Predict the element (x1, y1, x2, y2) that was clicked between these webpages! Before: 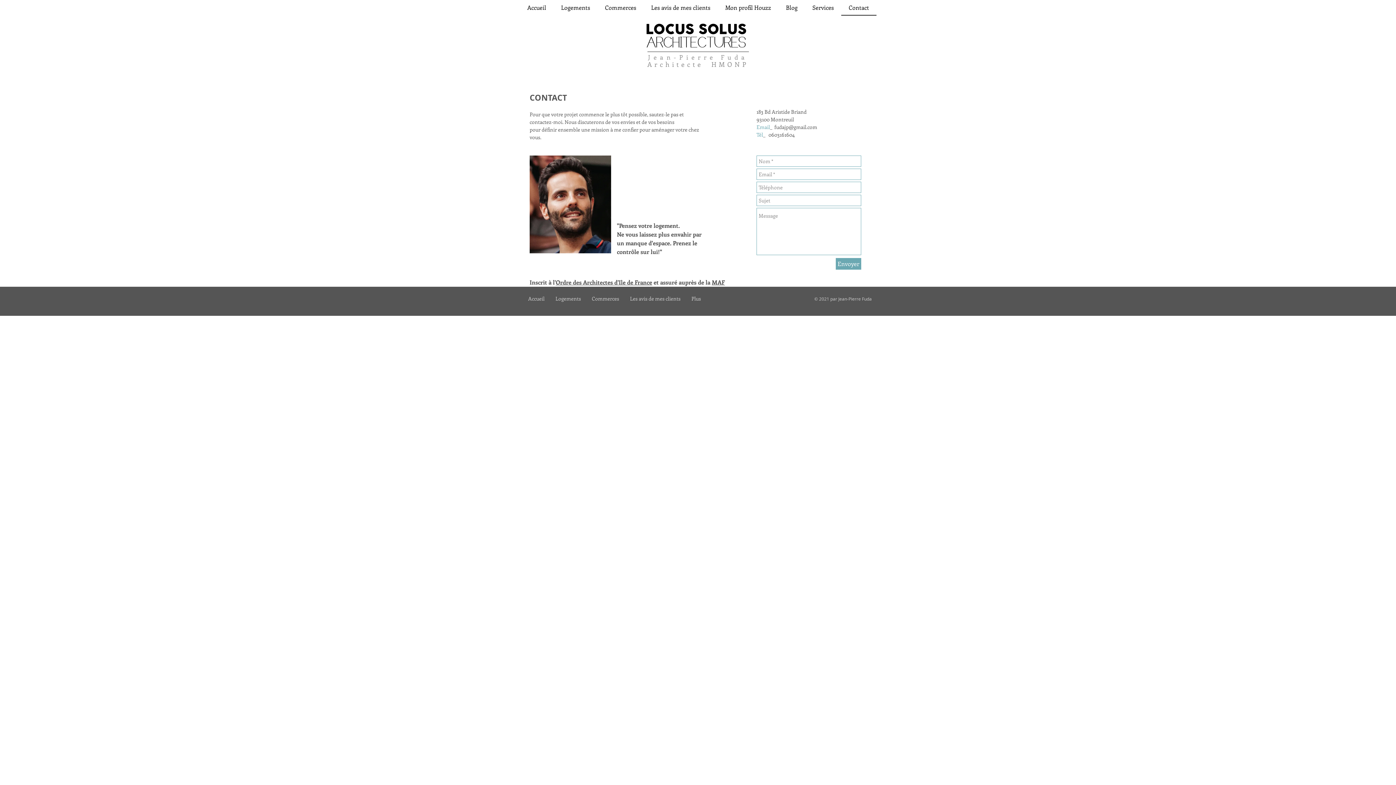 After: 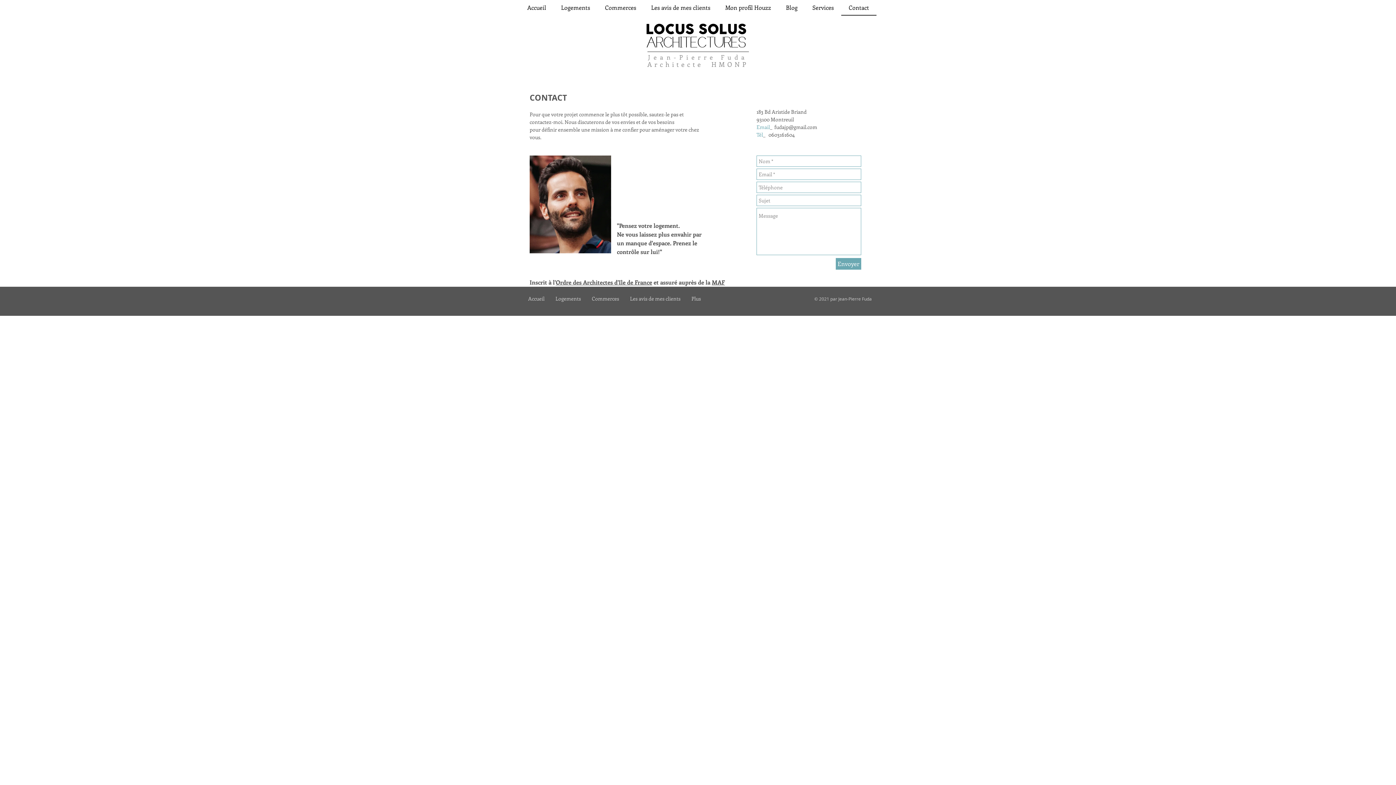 Action: label: Envoyer bbox: (836, 258, 861, 269)